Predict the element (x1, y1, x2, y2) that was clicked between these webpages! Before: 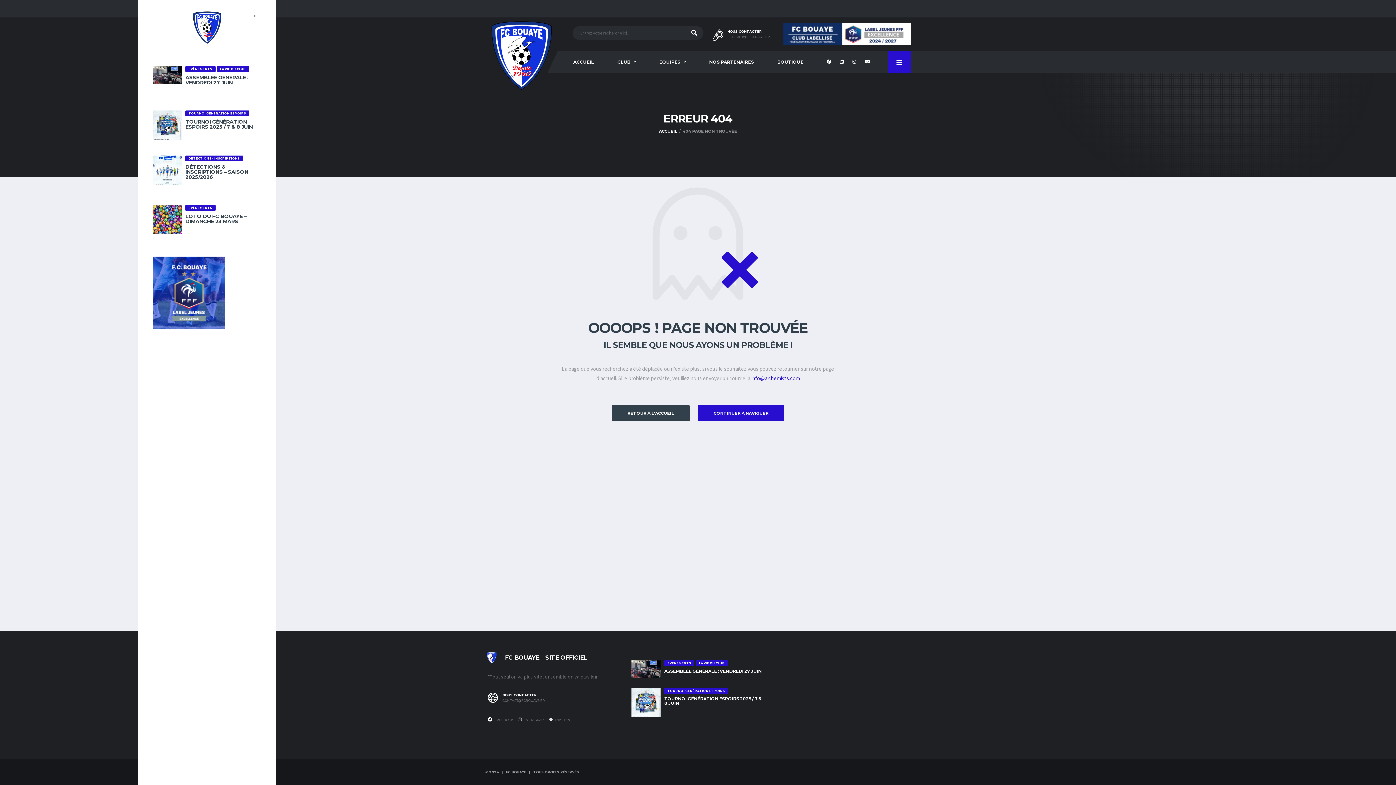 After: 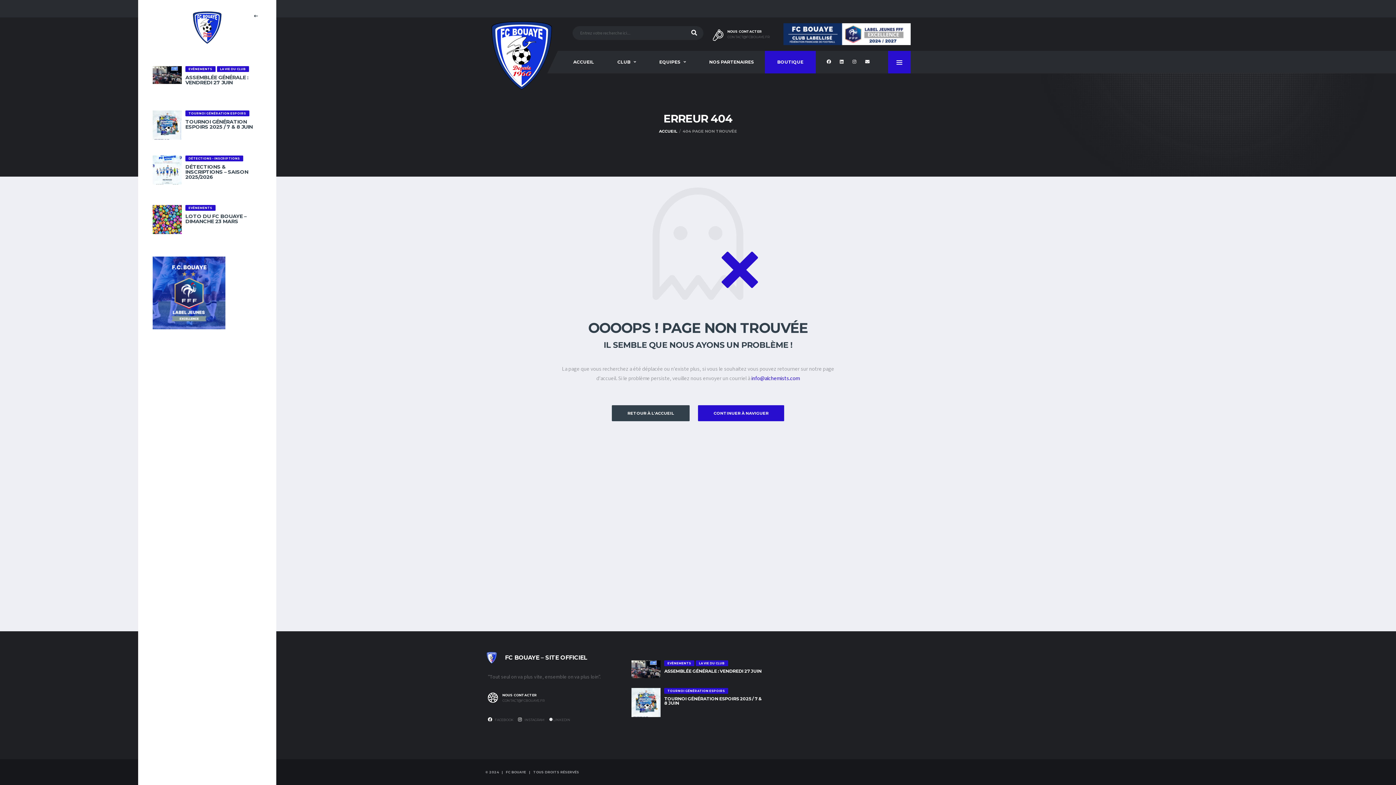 Action: bbox: (765, 50, 816, 73) label: BOUTIQUE